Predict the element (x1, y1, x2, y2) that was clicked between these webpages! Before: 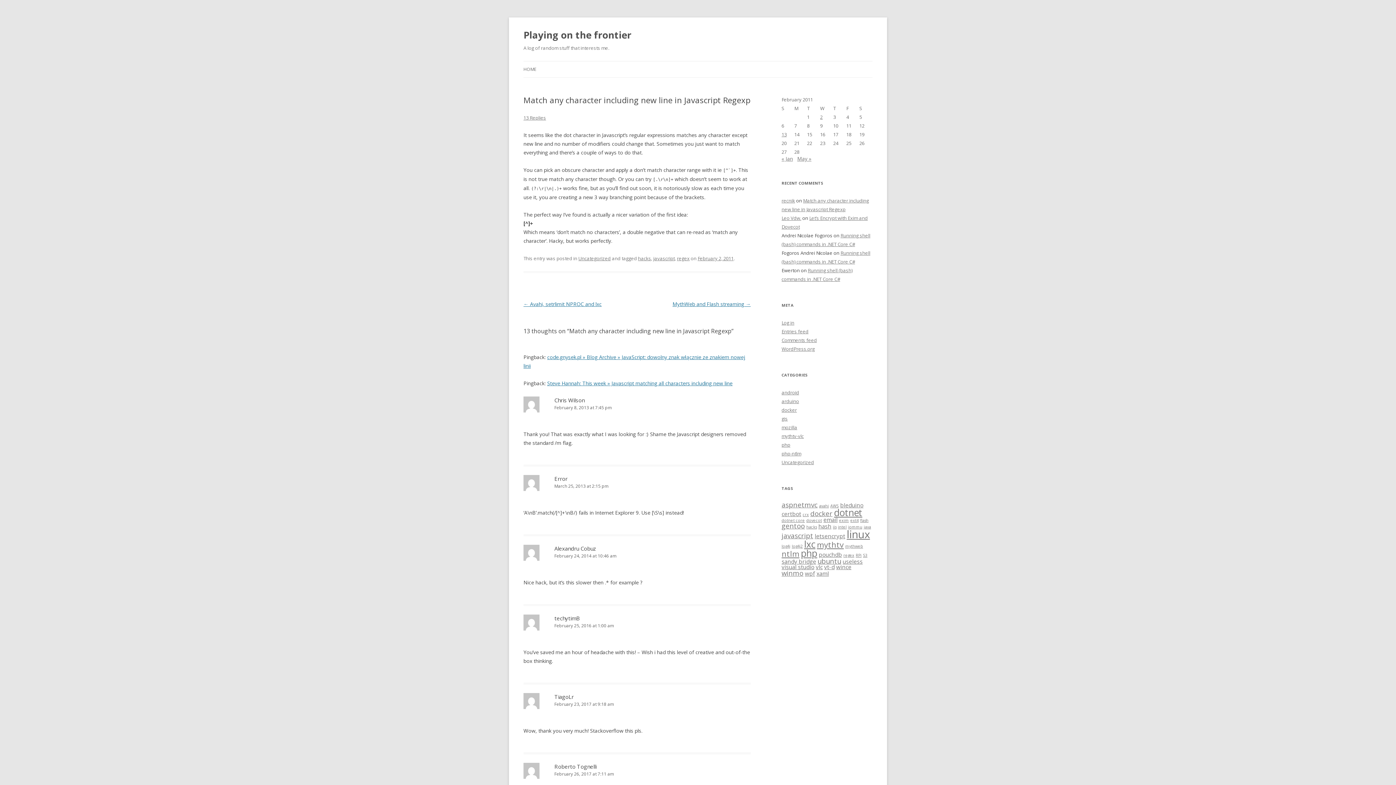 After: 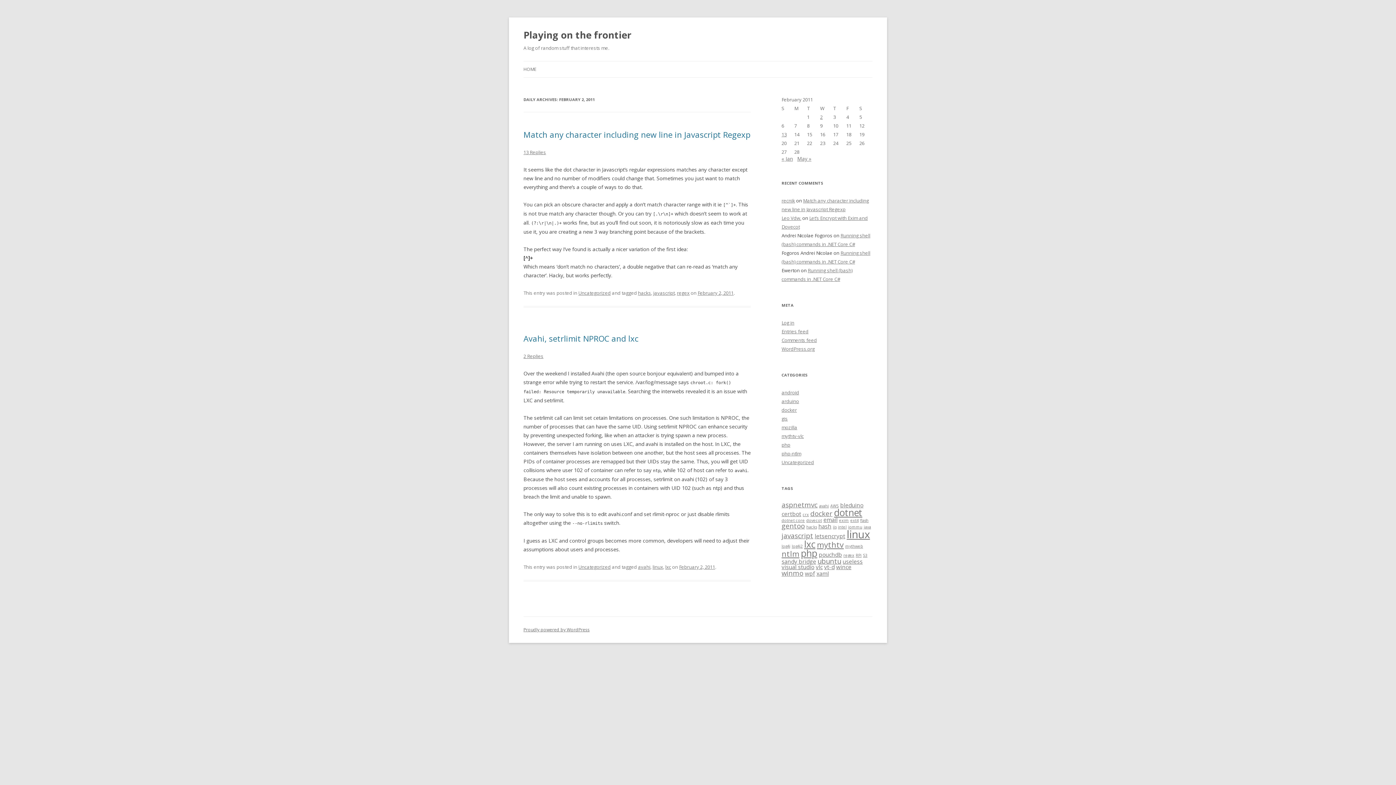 Action: label: Posts published on 2 February 2011 bbox: (820, 113, 822, 120)